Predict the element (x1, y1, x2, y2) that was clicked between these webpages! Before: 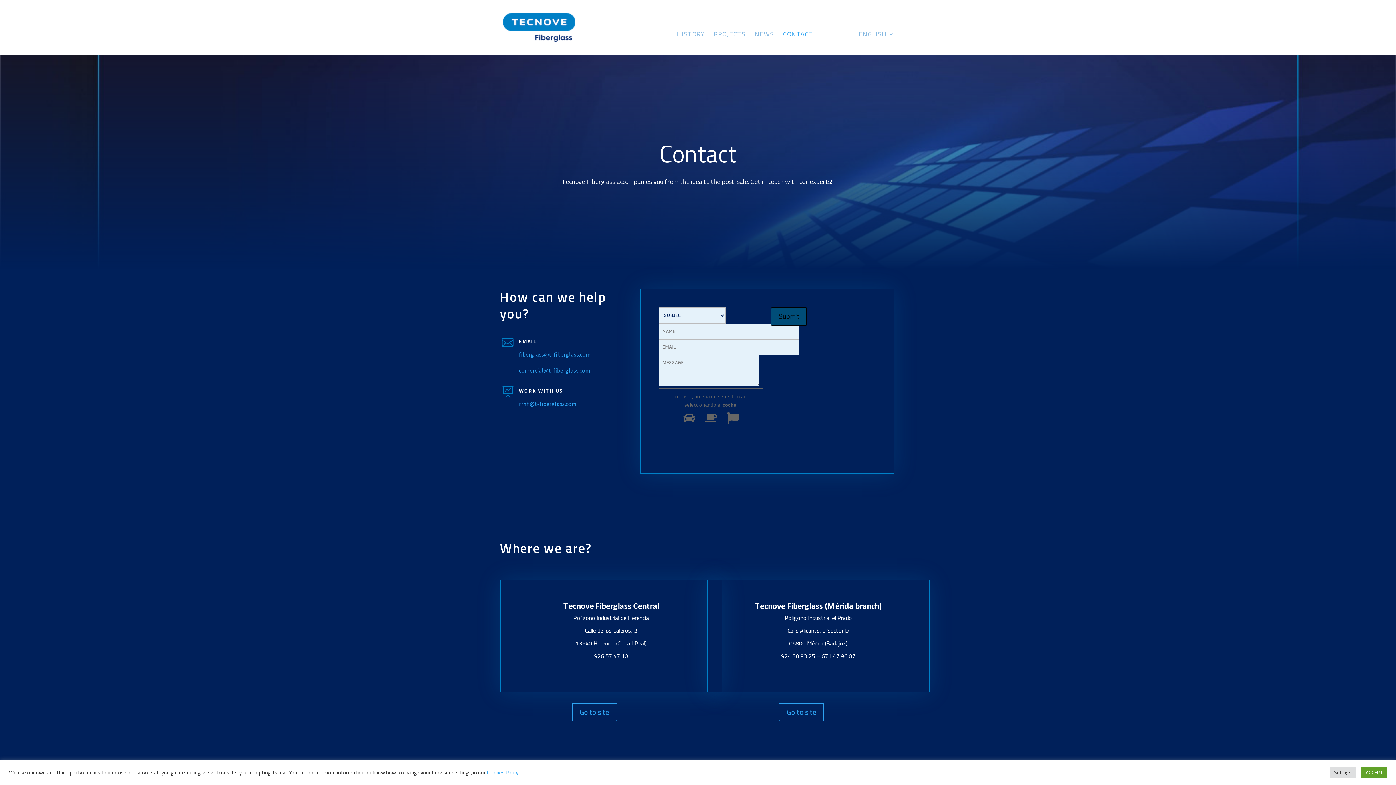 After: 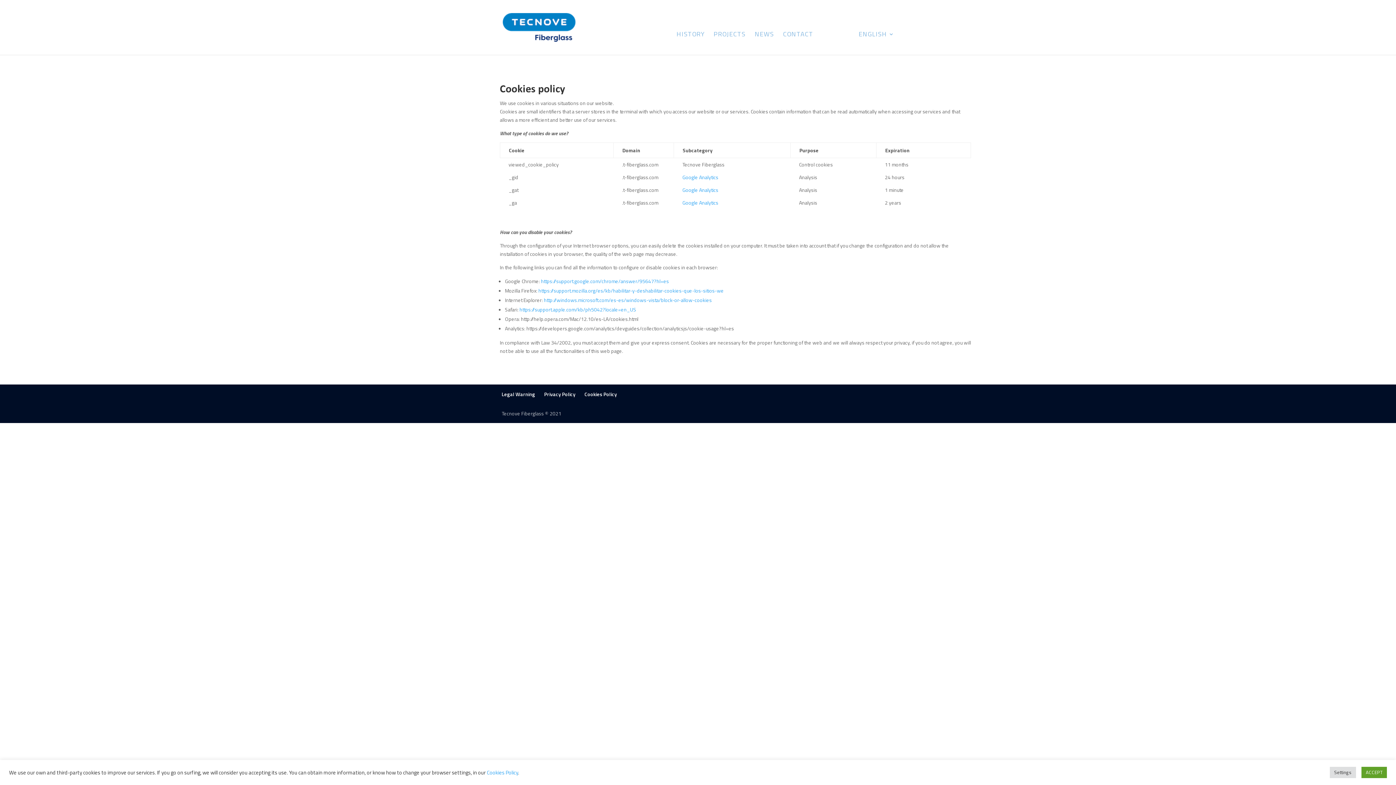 Action: label: Cookies Policy bbox: (486, 768, 518, 776)